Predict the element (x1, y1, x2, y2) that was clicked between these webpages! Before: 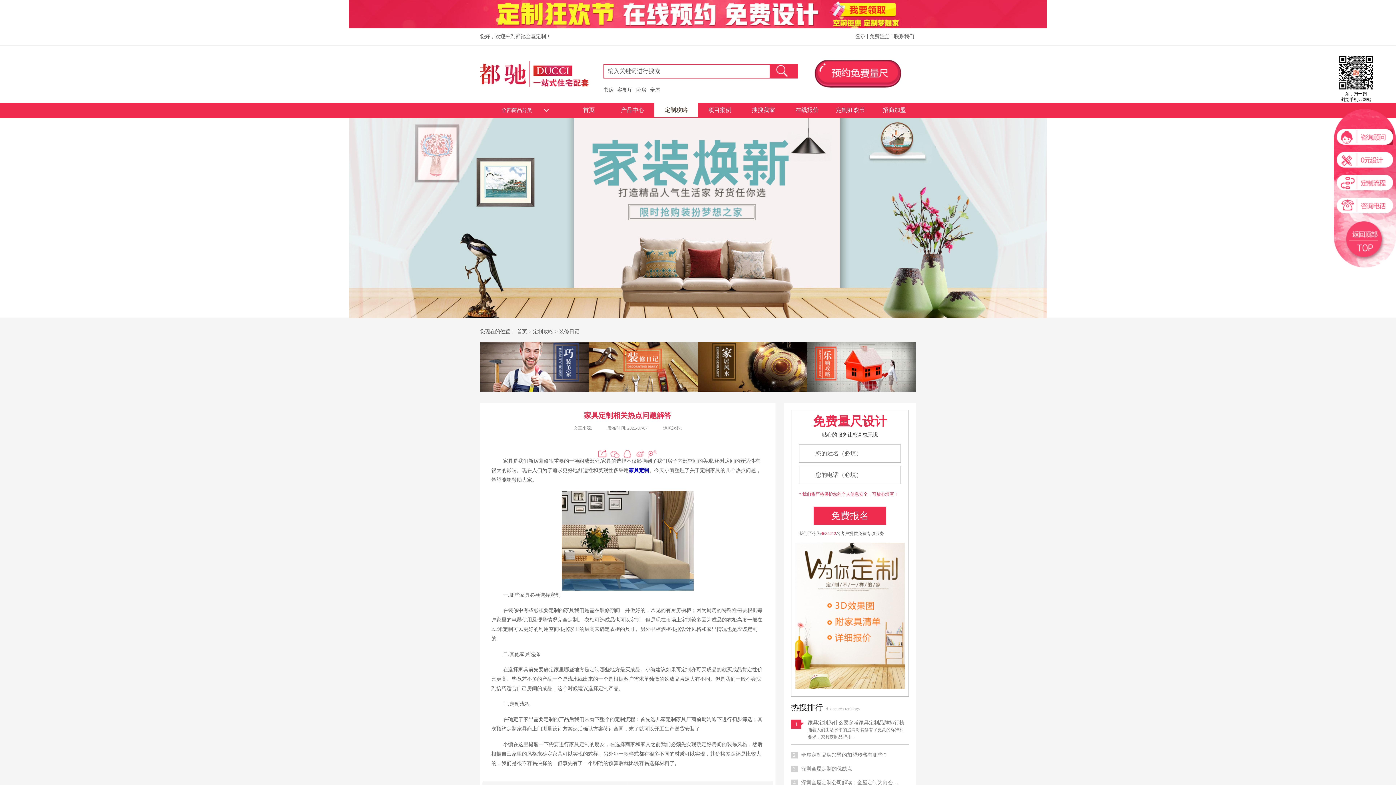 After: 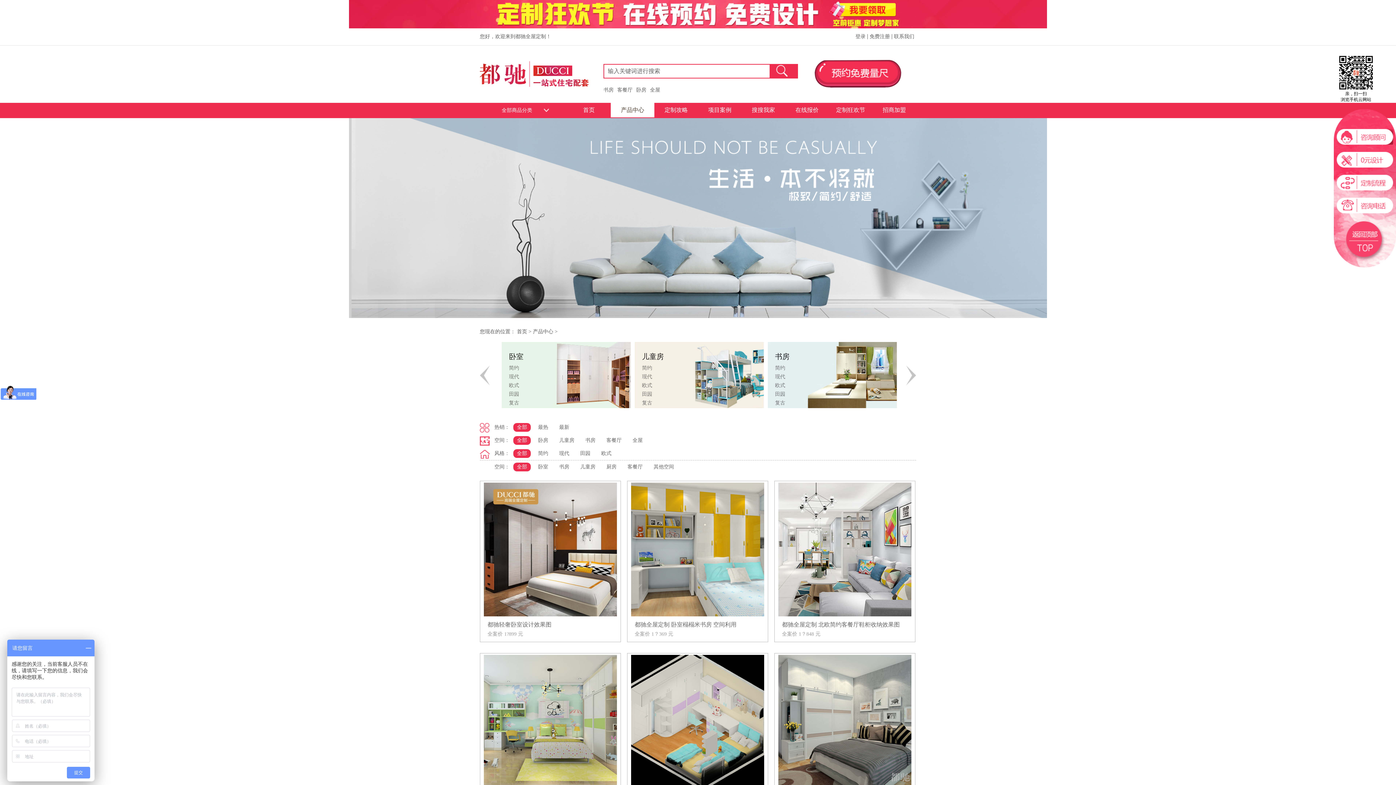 Action: bbox: (610, 102, 654, 117) label: 产品中心